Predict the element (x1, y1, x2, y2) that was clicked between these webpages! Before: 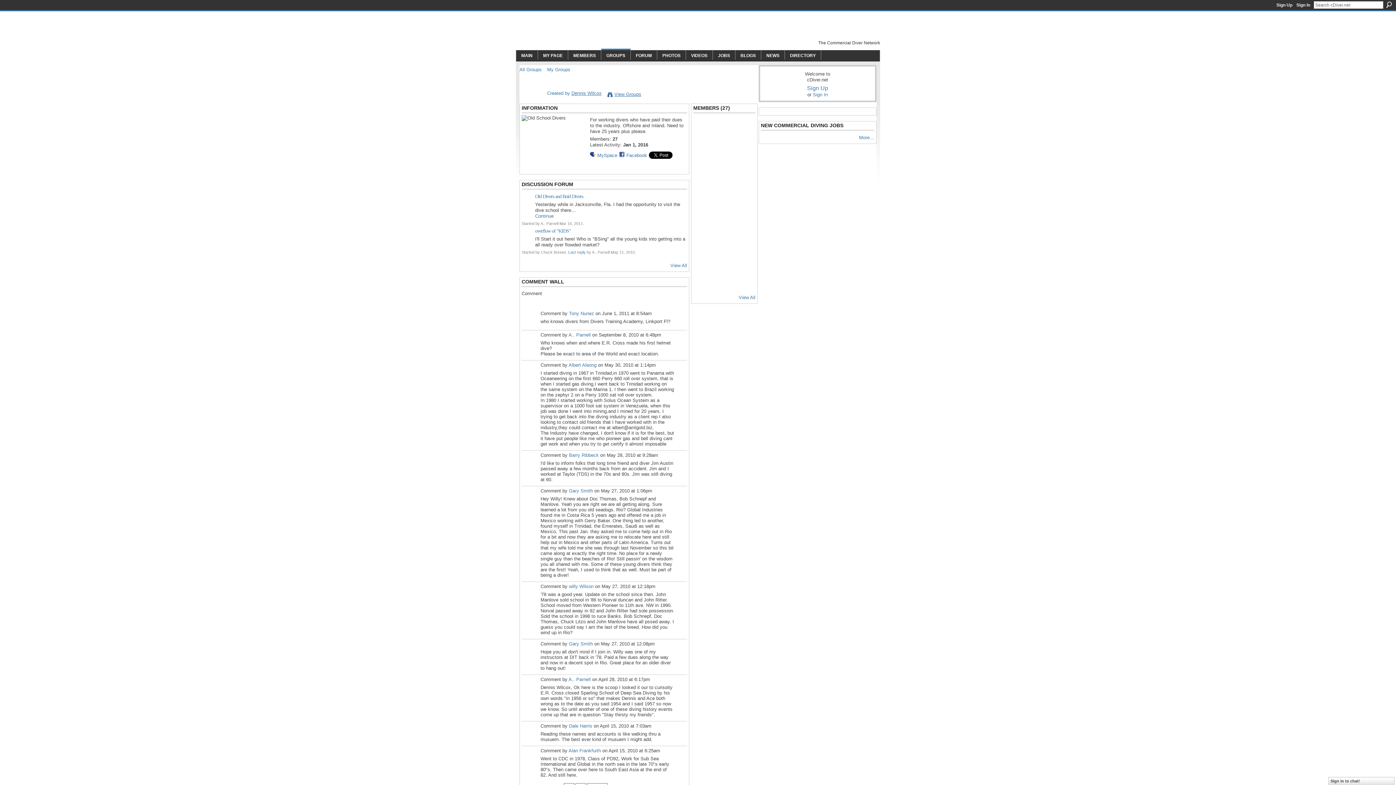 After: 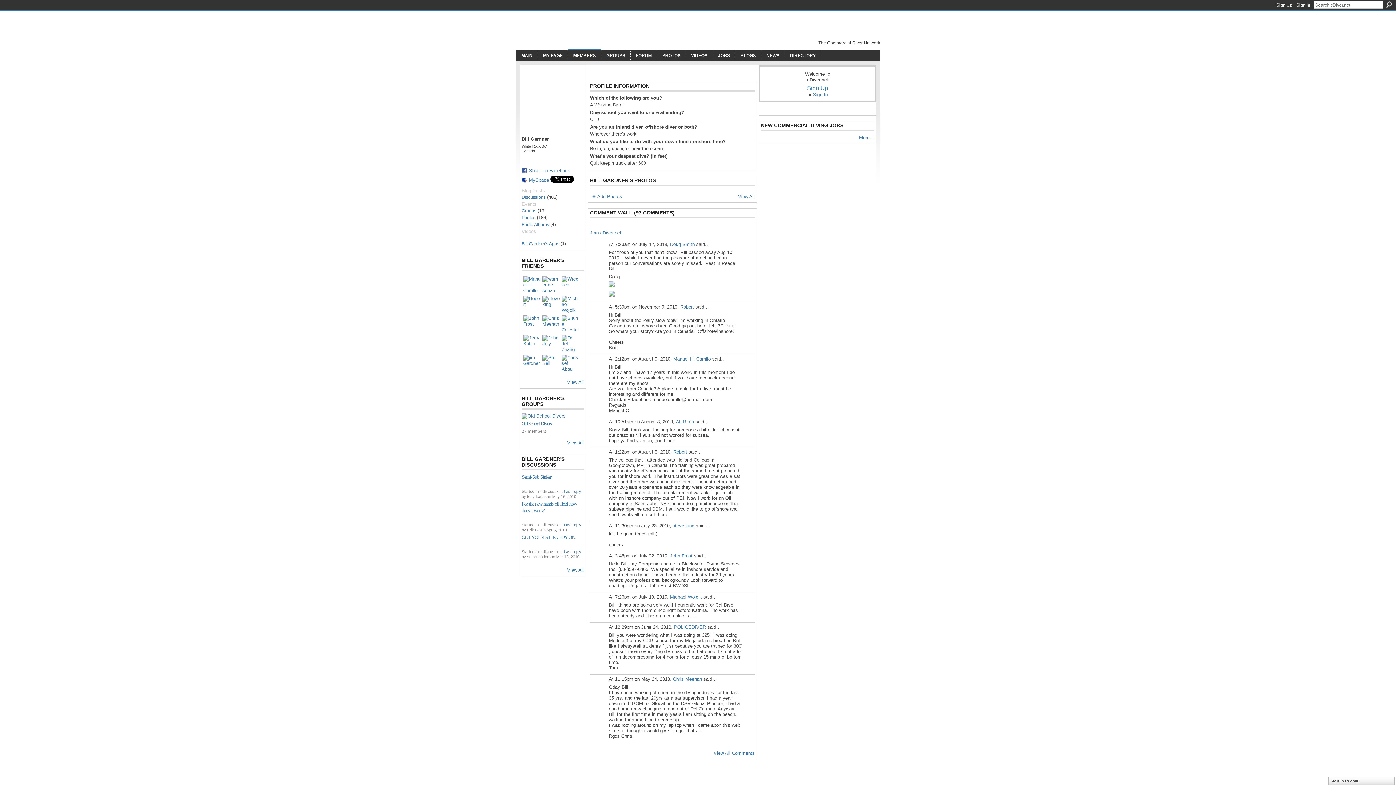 Action: bbox: (735, 128, 752, 133)